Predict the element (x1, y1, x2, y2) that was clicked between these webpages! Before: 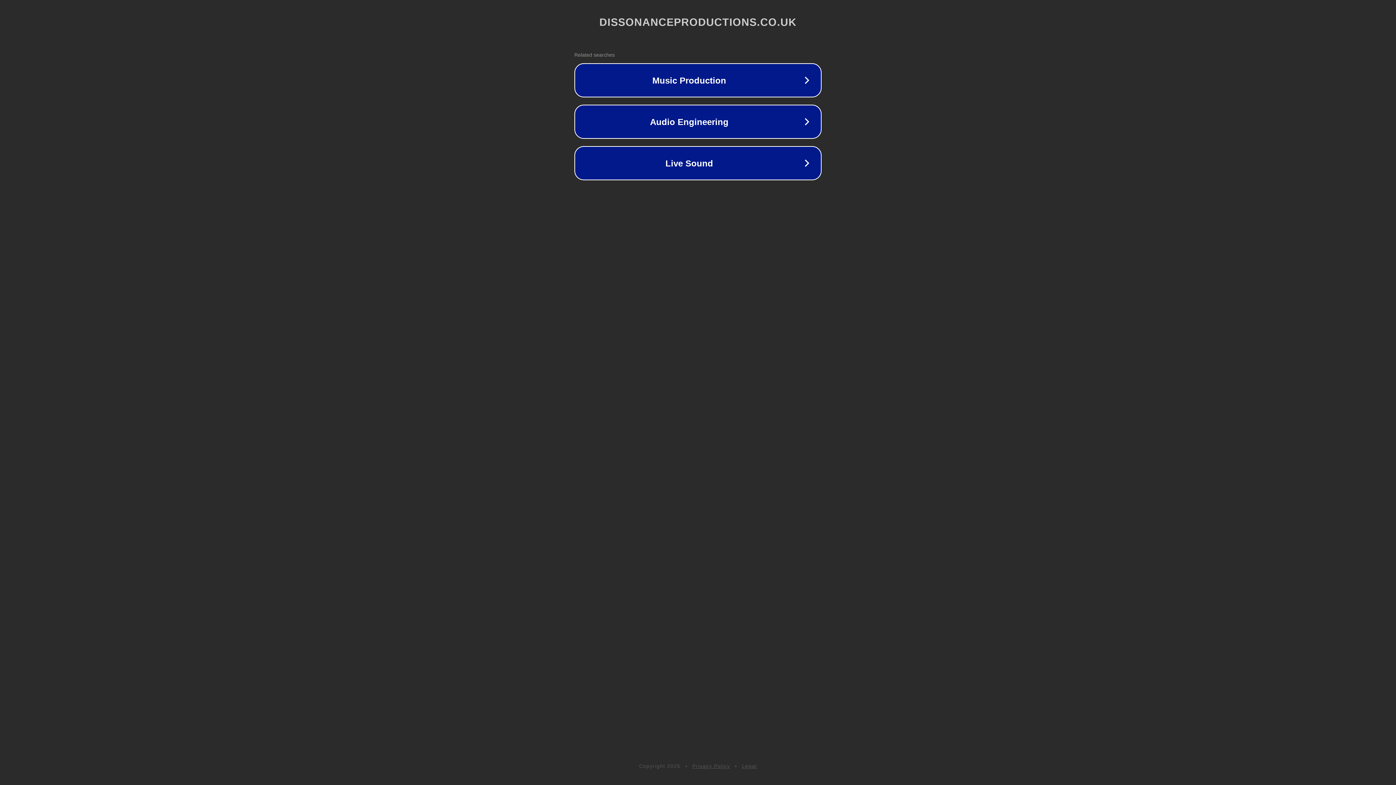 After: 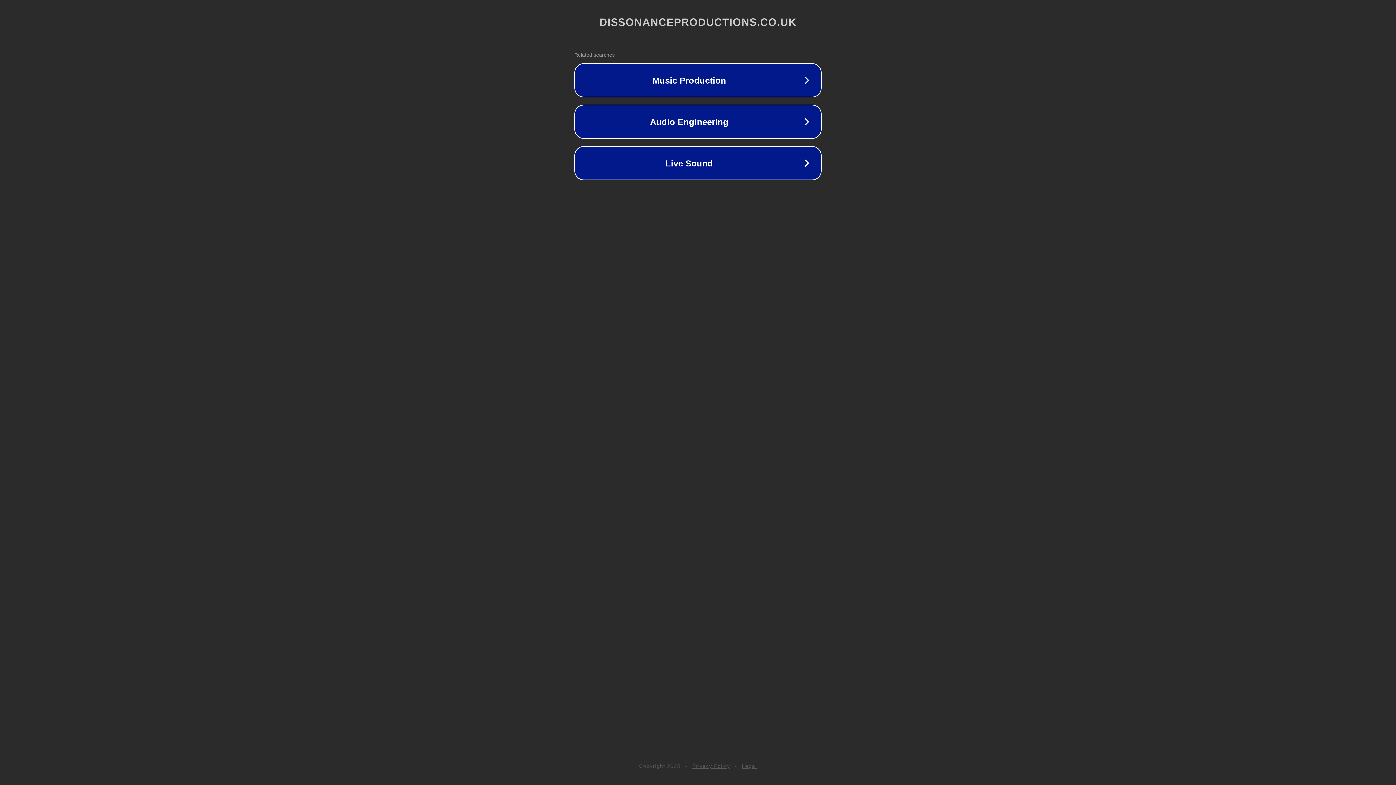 Action: label: Legal bbox: (742, 763, 757, 769)